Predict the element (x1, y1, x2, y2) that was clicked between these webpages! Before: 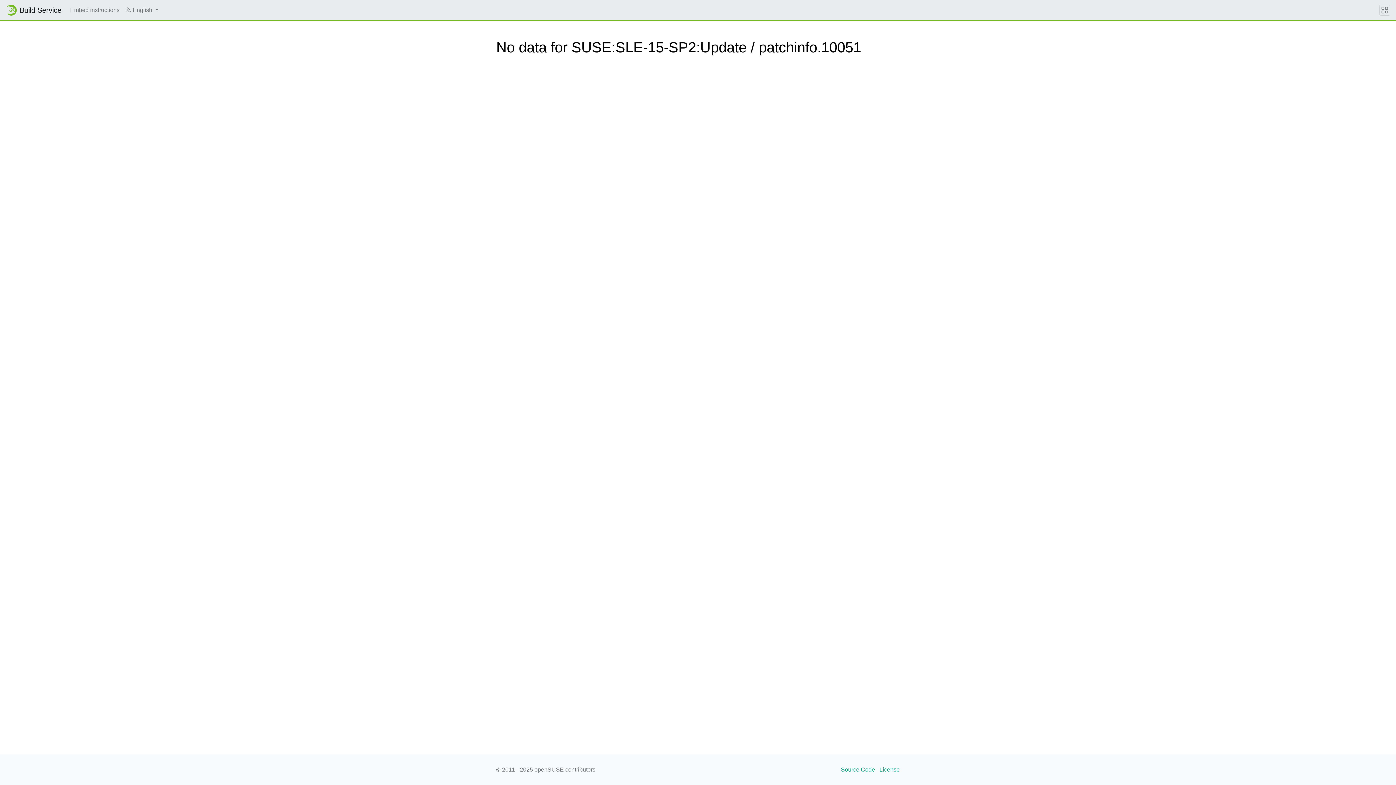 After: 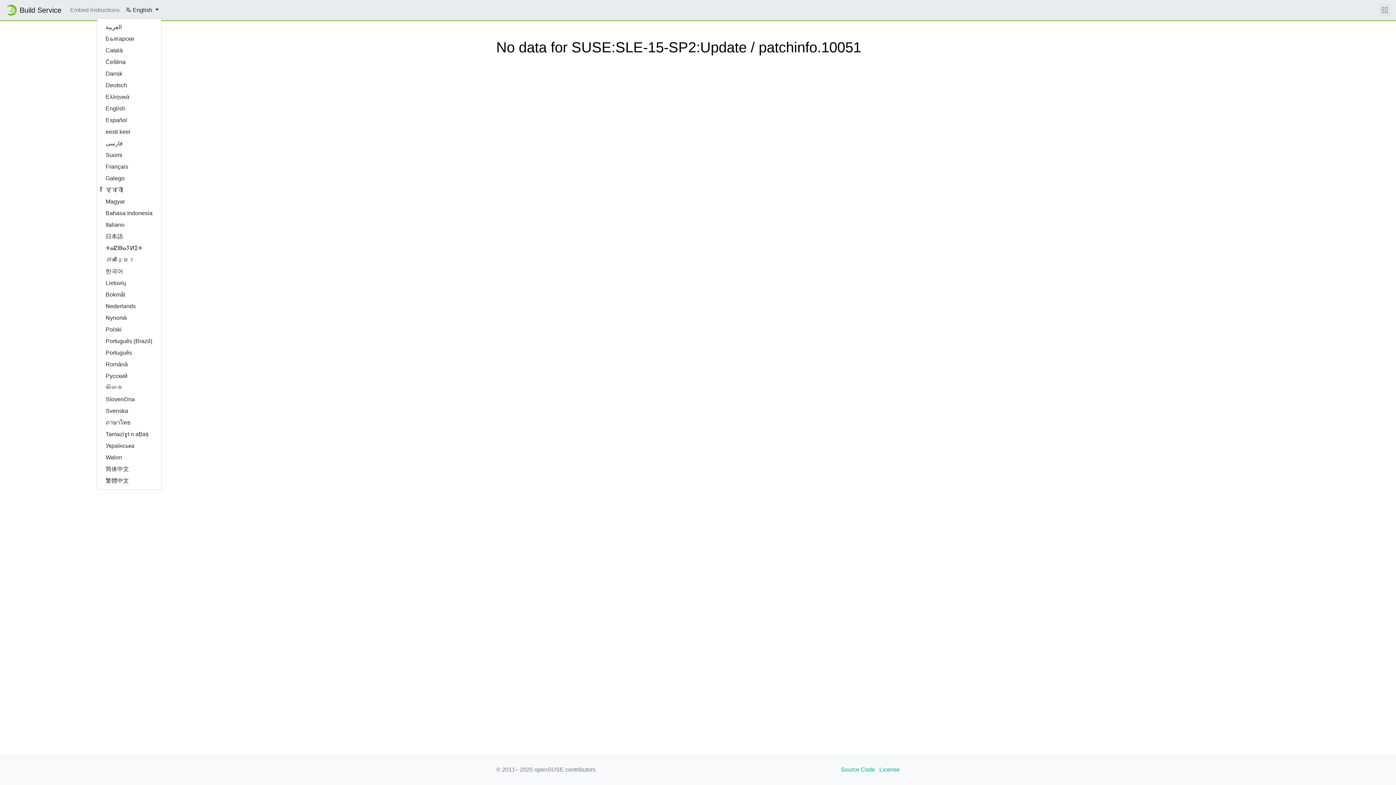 Action: bbox: (122, 2, 161, 17) label:  English 